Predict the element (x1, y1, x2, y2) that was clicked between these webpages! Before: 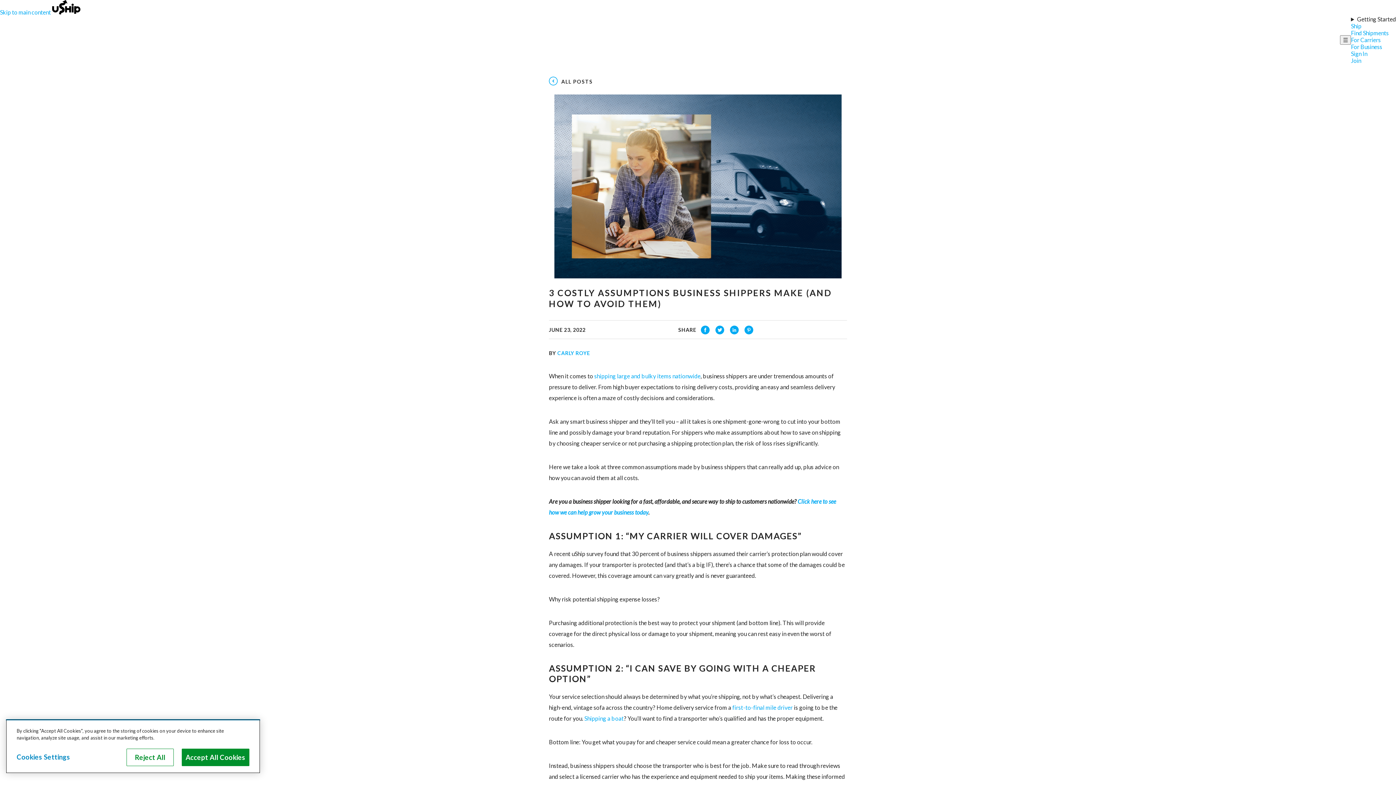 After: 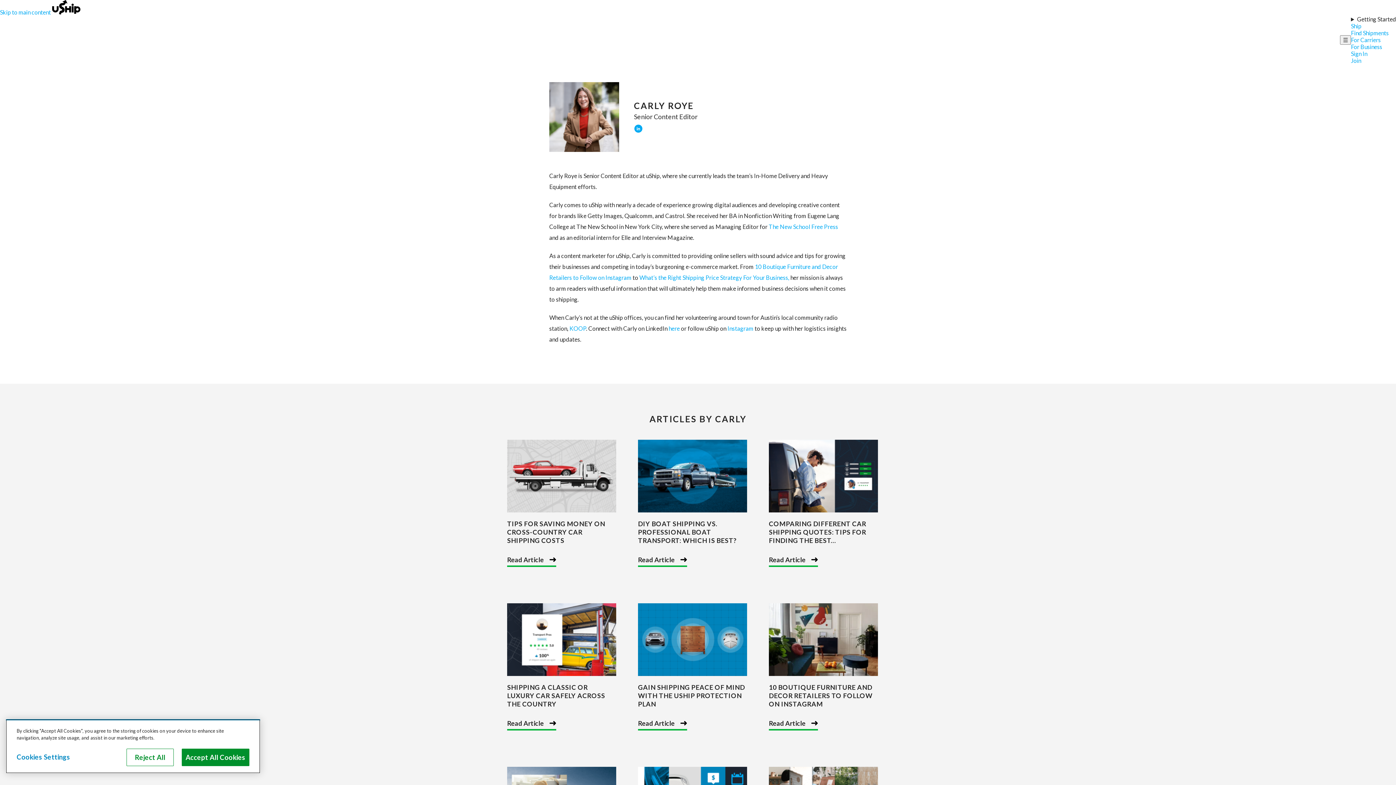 Action: label: CARLY ROYE bbox: (557, 350, 590, 356)